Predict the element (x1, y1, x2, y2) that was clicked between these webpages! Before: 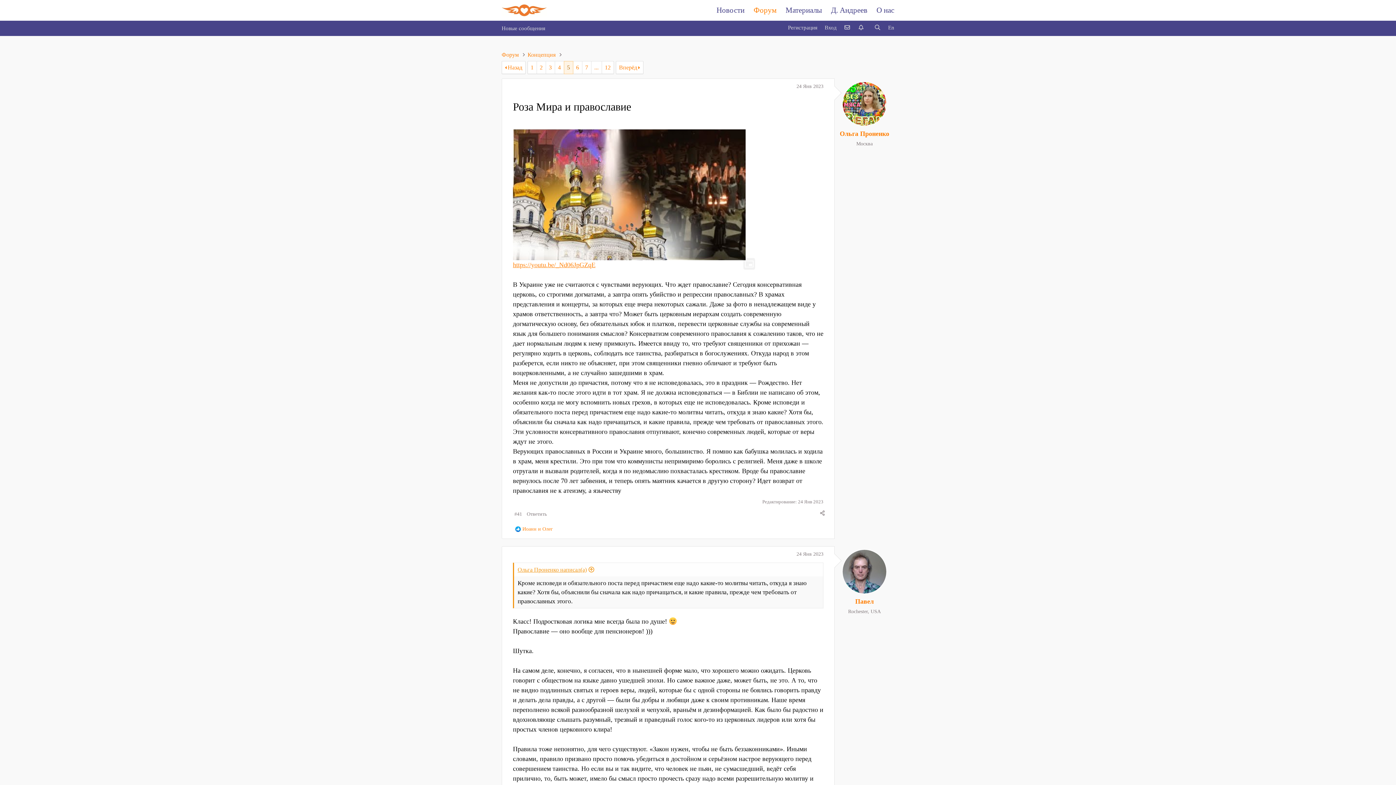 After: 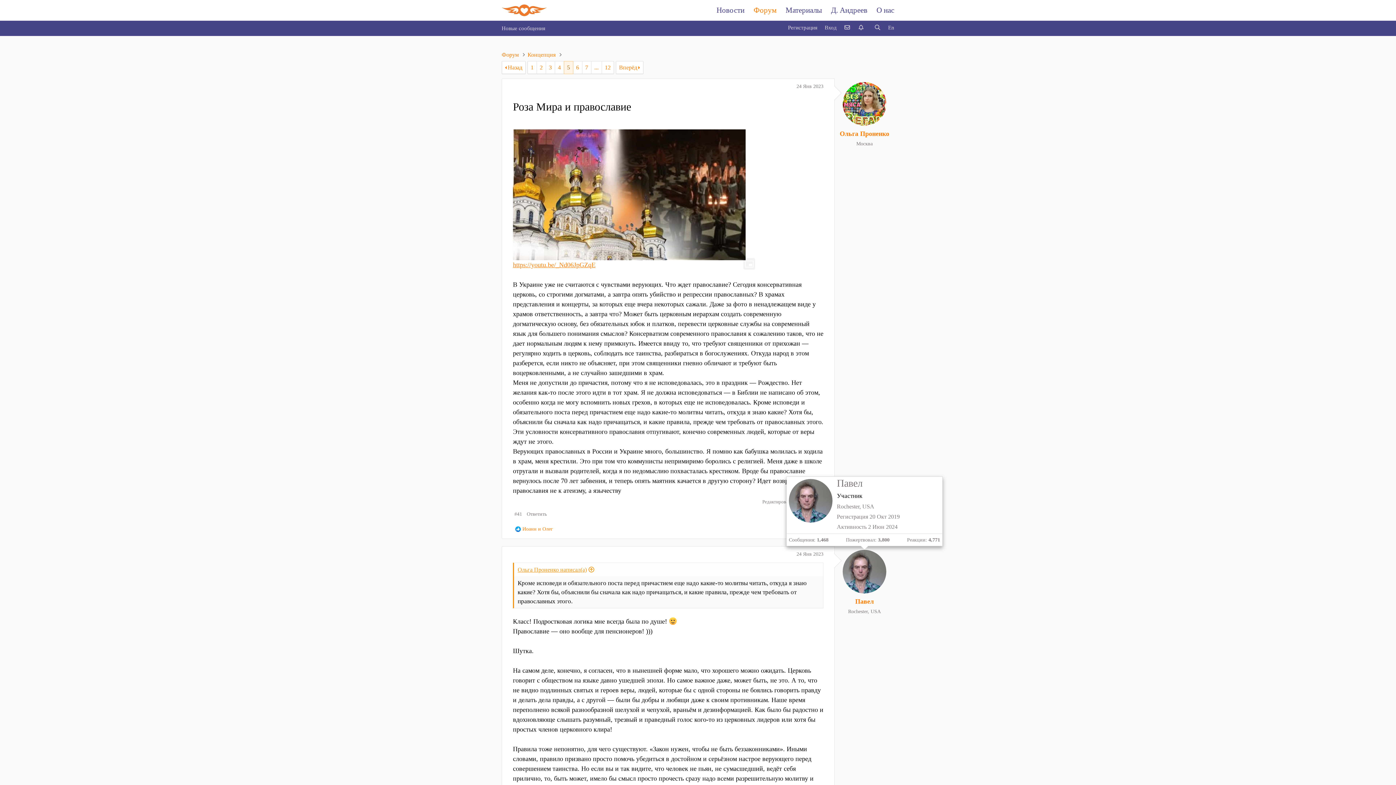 Action: bbox: (842, 550, 886, 593)